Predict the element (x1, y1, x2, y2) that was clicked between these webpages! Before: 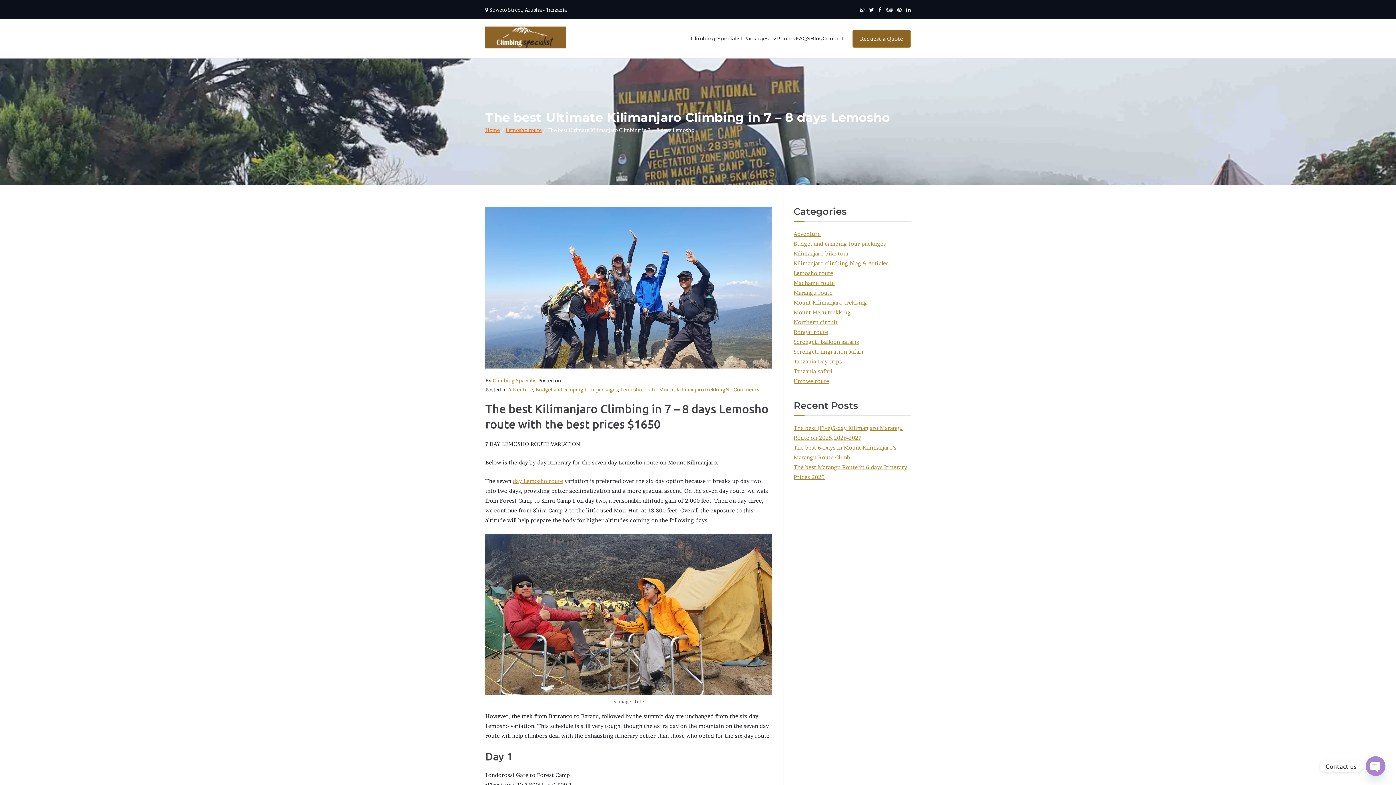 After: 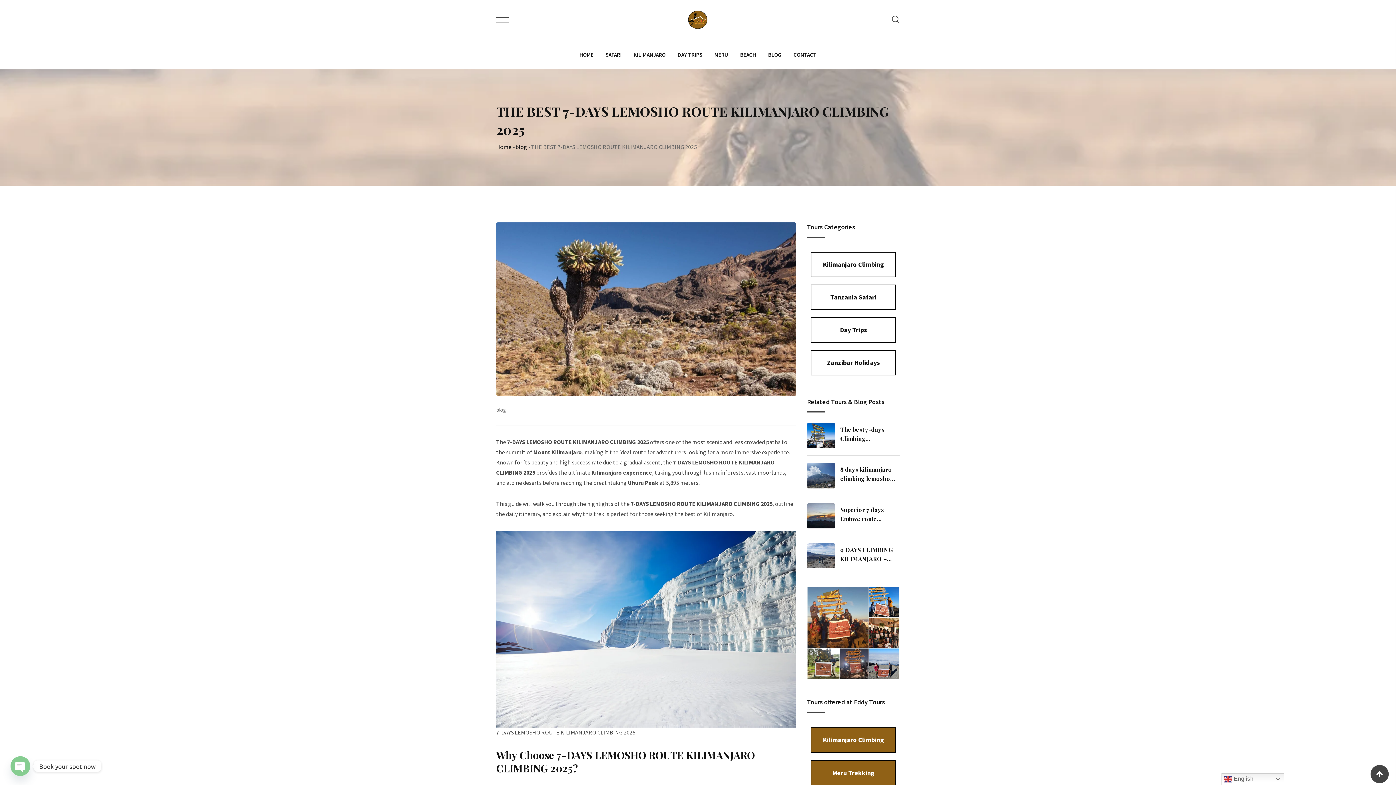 Action: label: day Lemosho route bbox: (512, 477, 563, 484)